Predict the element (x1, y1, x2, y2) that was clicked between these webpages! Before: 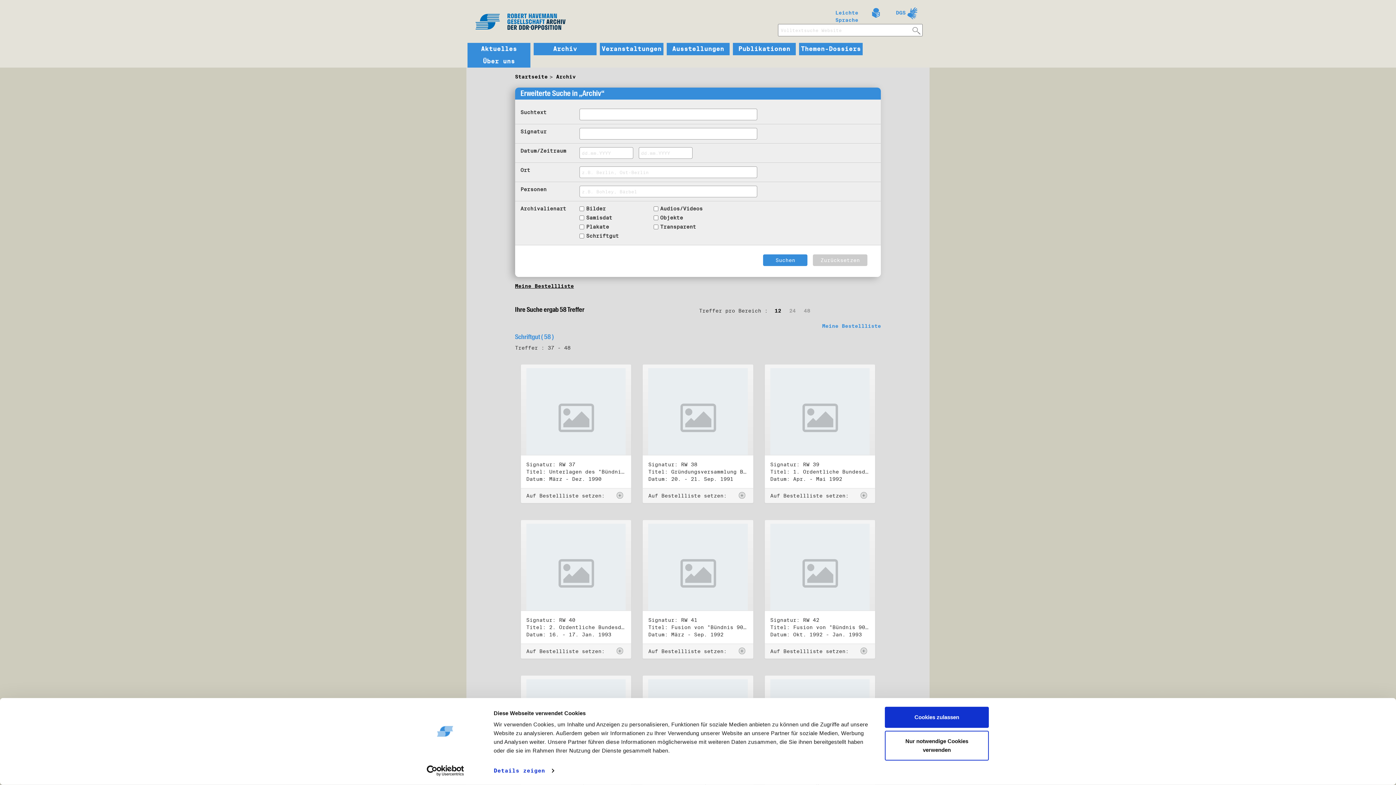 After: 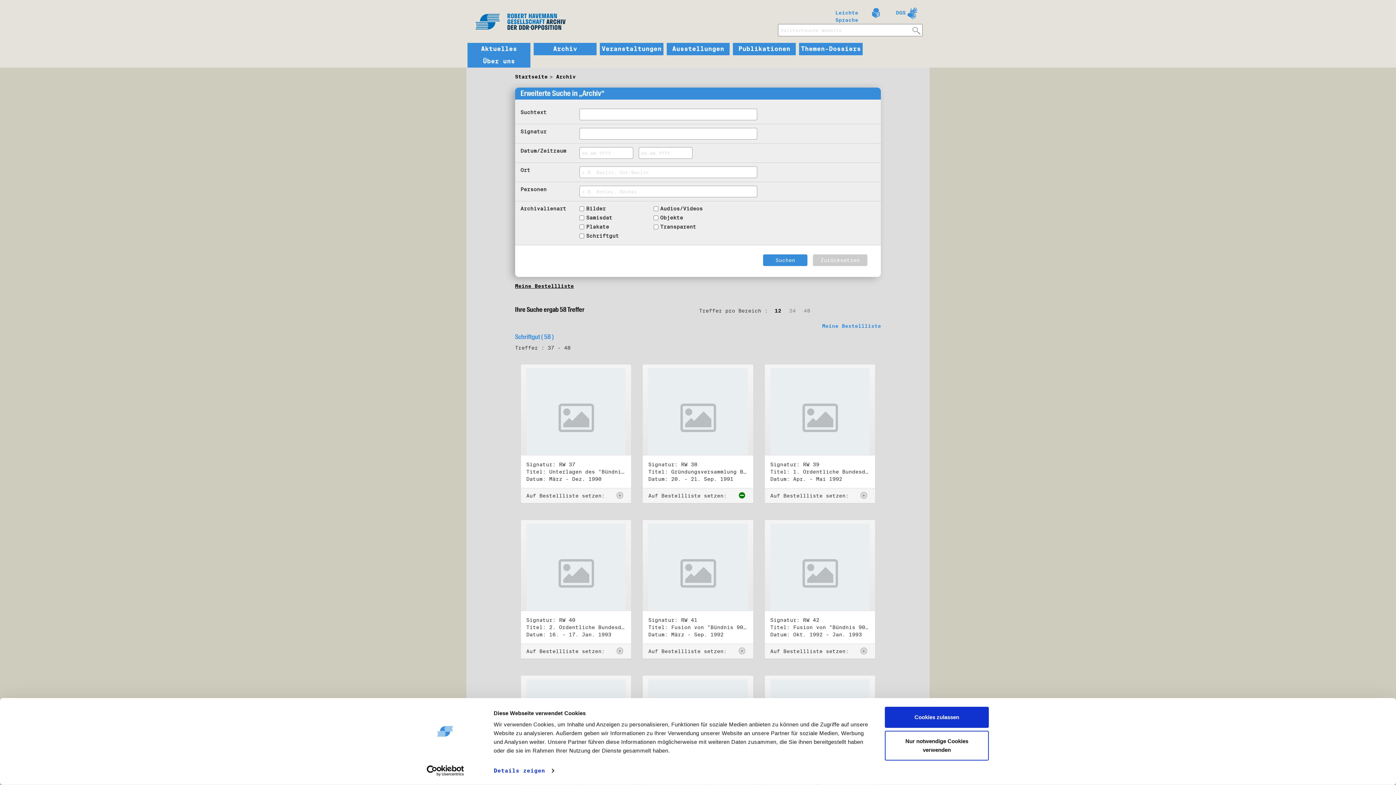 Action: bbox: (738, 492, 747, 498)